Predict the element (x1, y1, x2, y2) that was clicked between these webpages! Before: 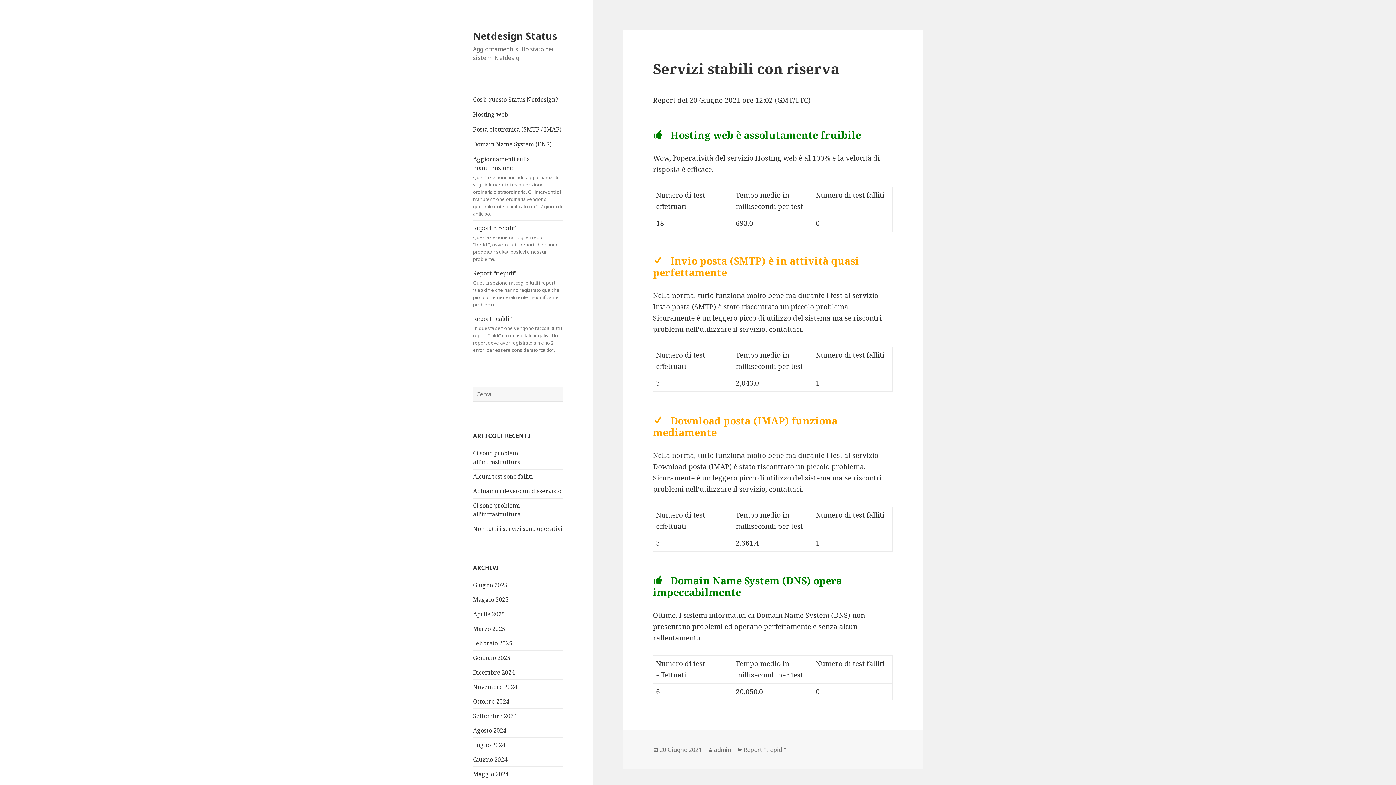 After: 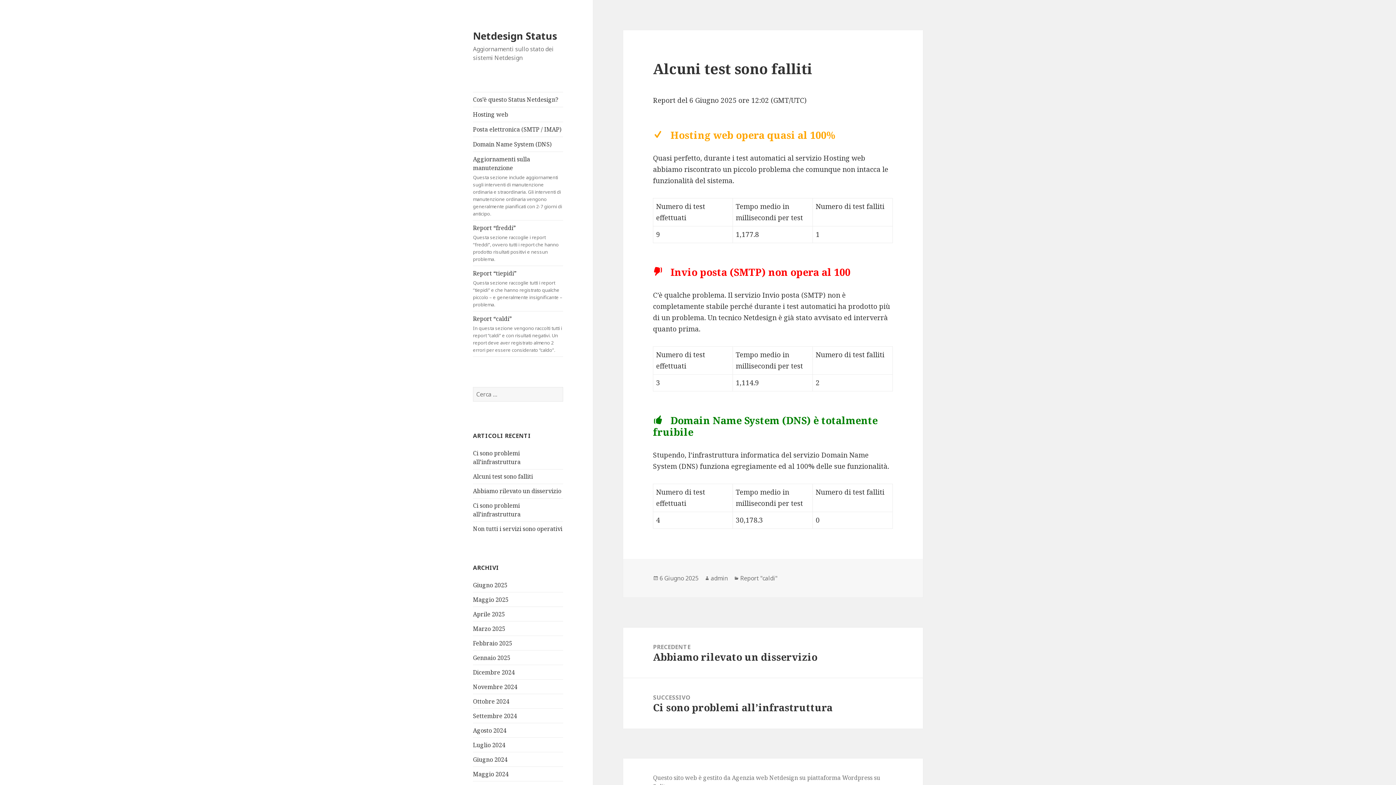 Action: bbox: (473, 472, 533, 480) label: Alcuni test sono falliti